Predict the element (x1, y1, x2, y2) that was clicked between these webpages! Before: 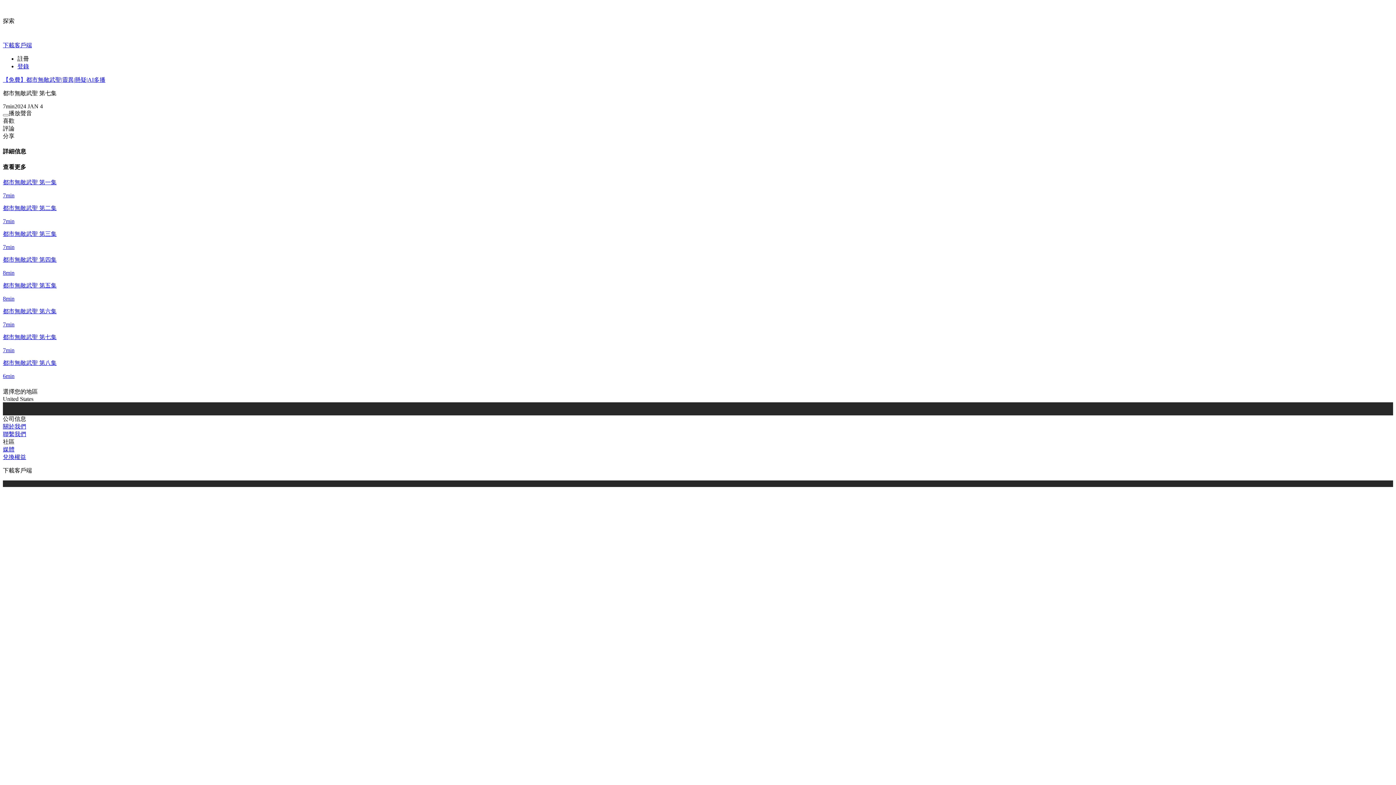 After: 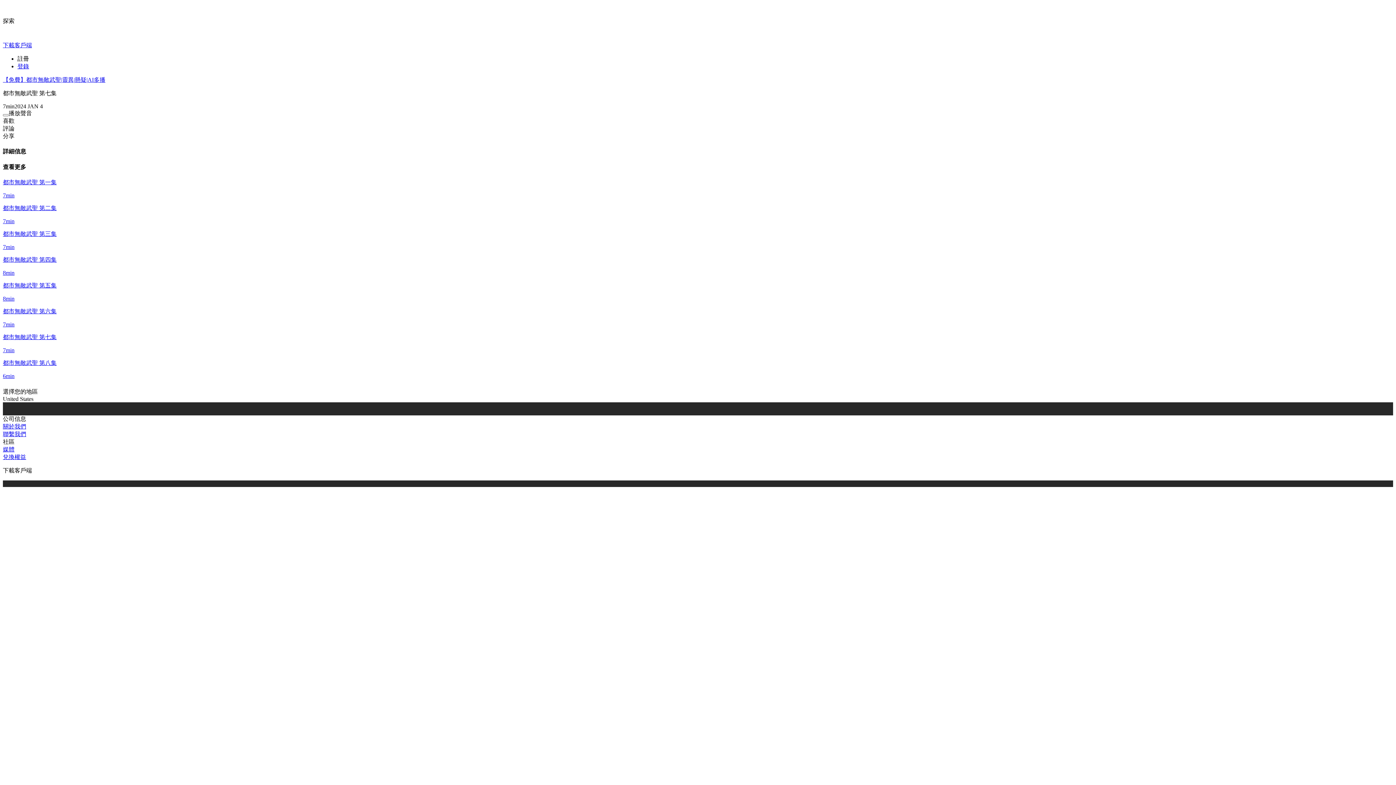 Action: bbox: (2, 409, 1393, 415)